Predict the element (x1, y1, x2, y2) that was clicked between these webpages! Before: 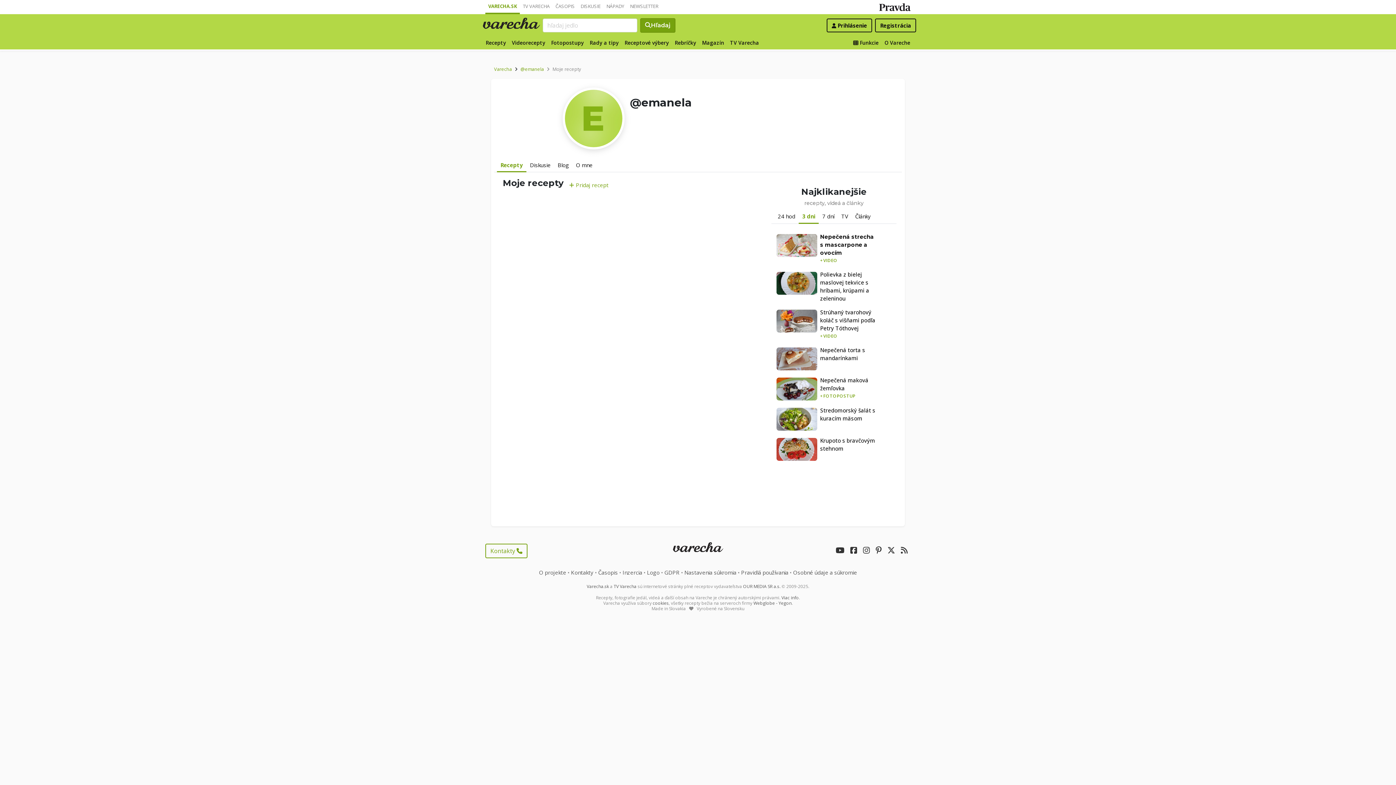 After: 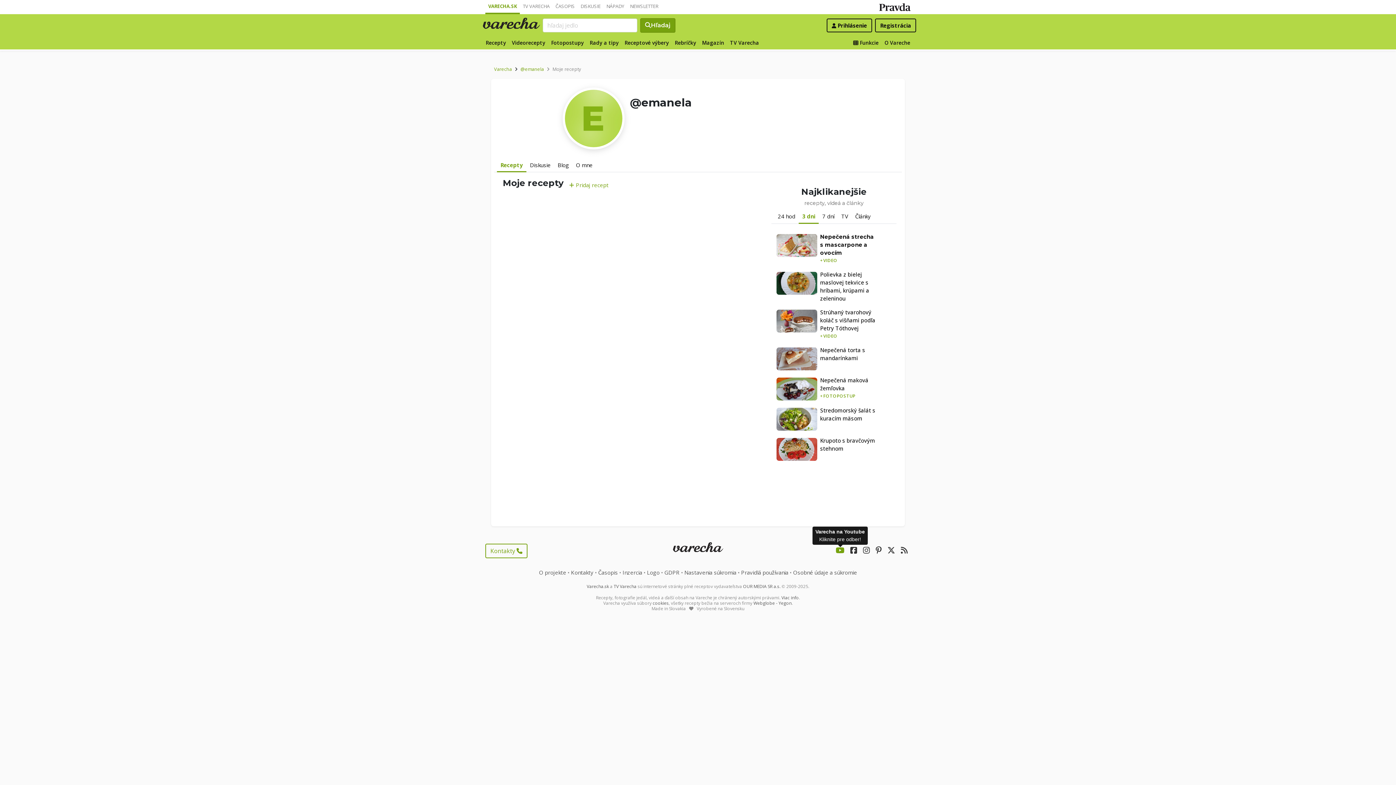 Action: bbox: (836, 547, 844, 554)